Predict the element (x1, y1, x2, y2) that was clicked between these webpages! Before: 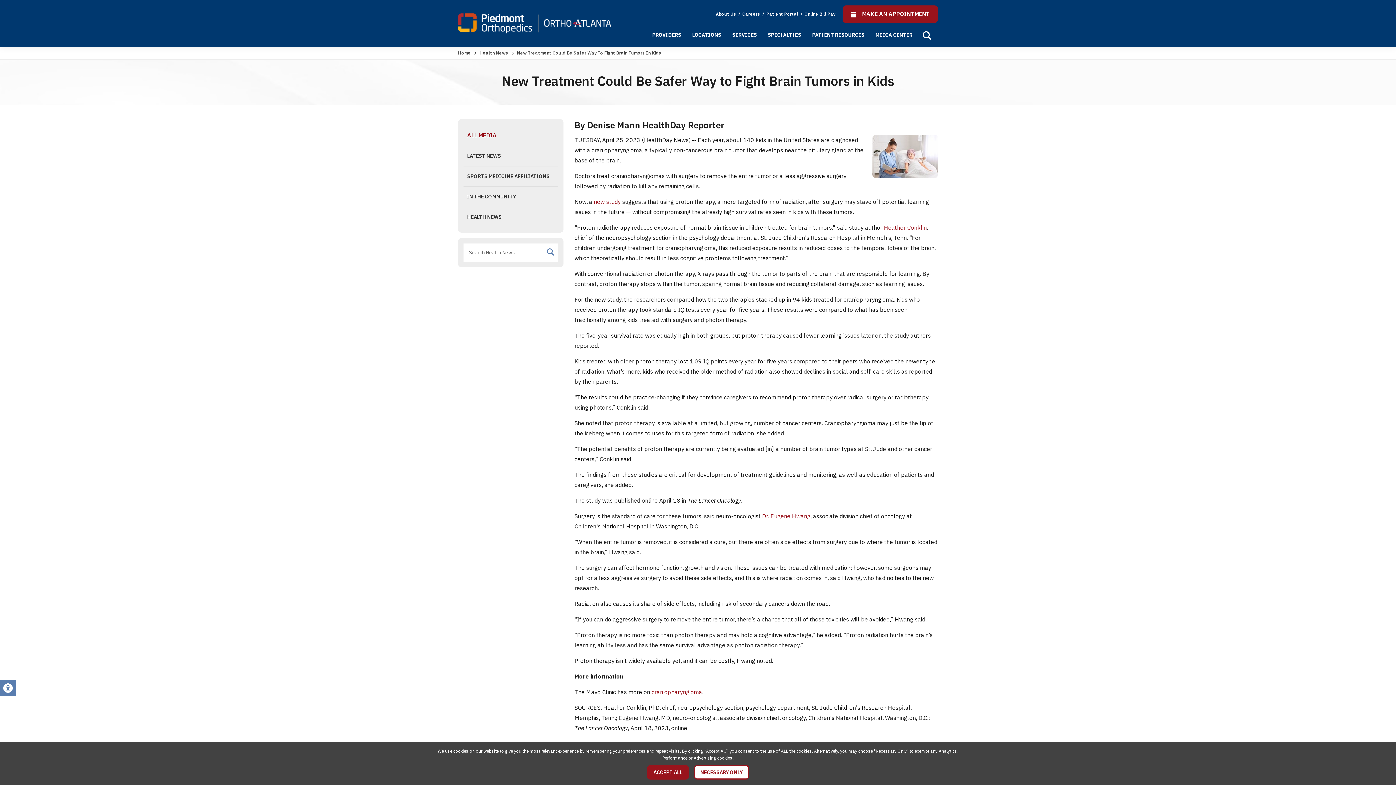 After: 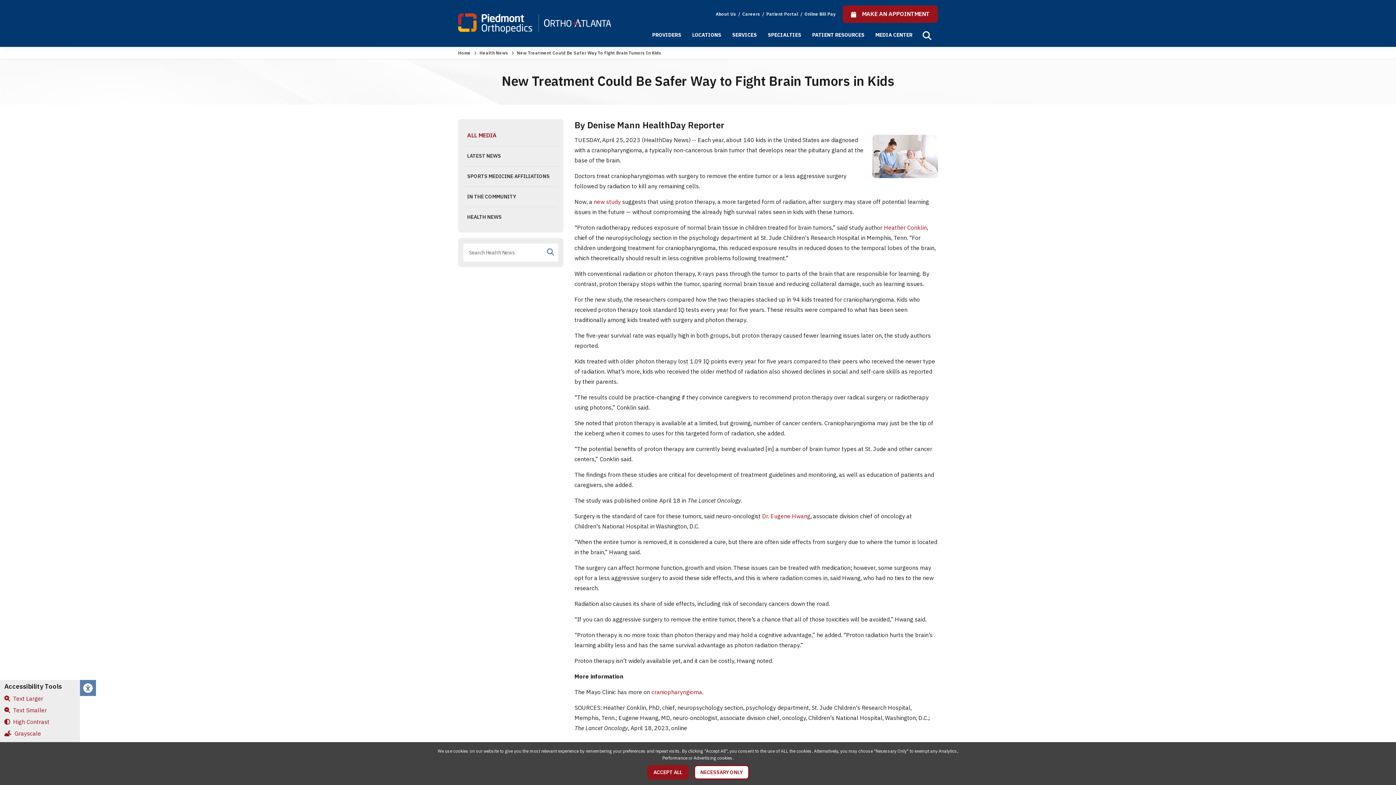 Action: bbox: (0, 680, 16, 696)